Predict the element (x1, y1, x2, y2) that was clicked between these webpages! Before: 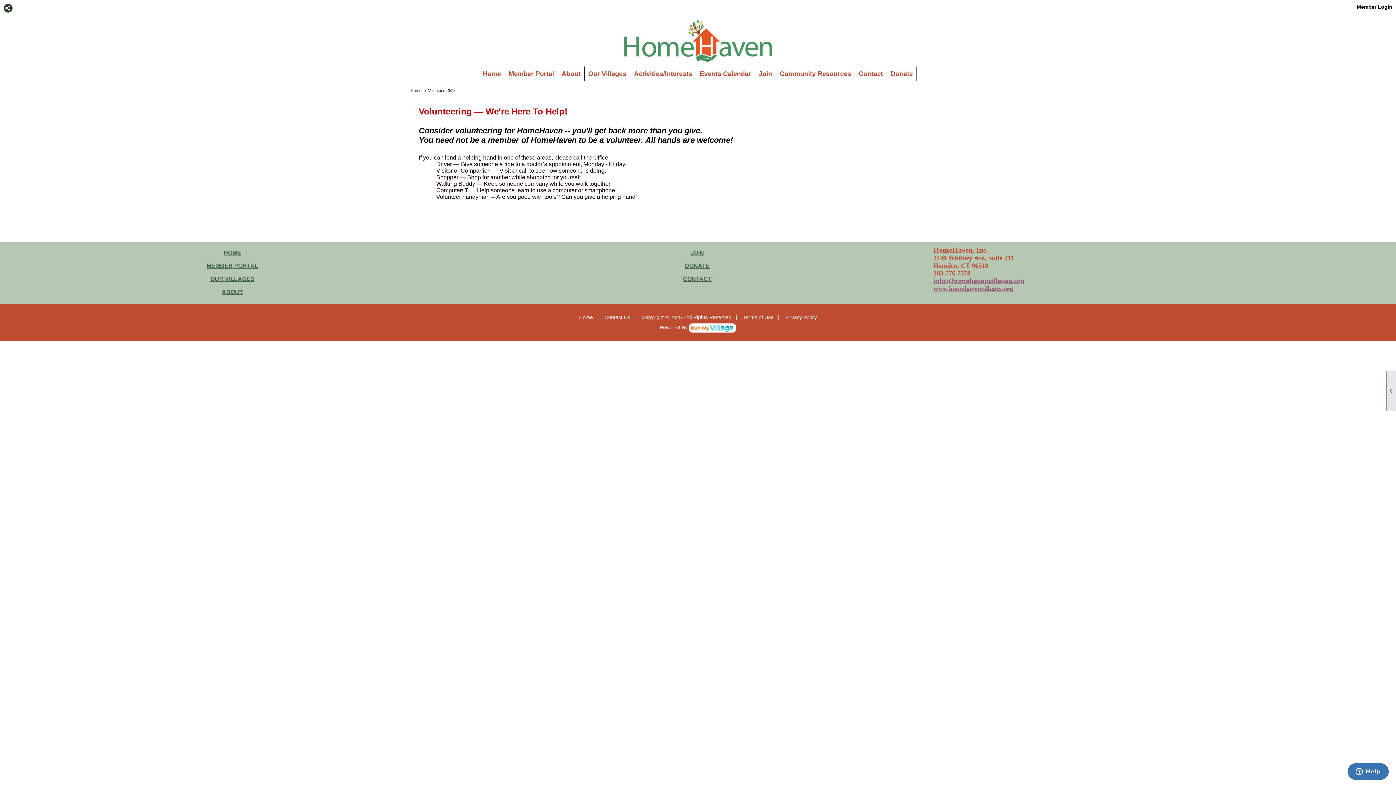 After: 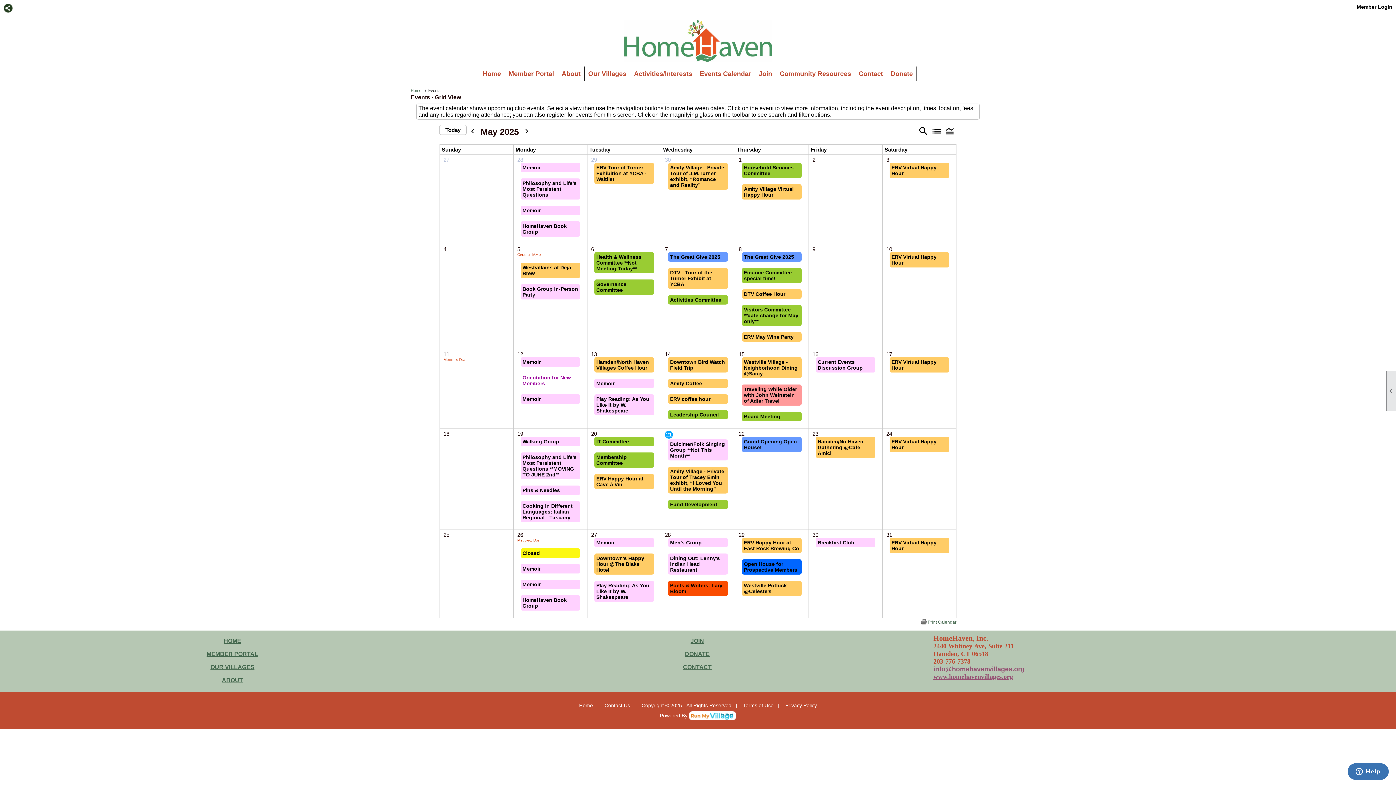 Action: bbox: (696, 66, 754, 81) label: Events Calendar